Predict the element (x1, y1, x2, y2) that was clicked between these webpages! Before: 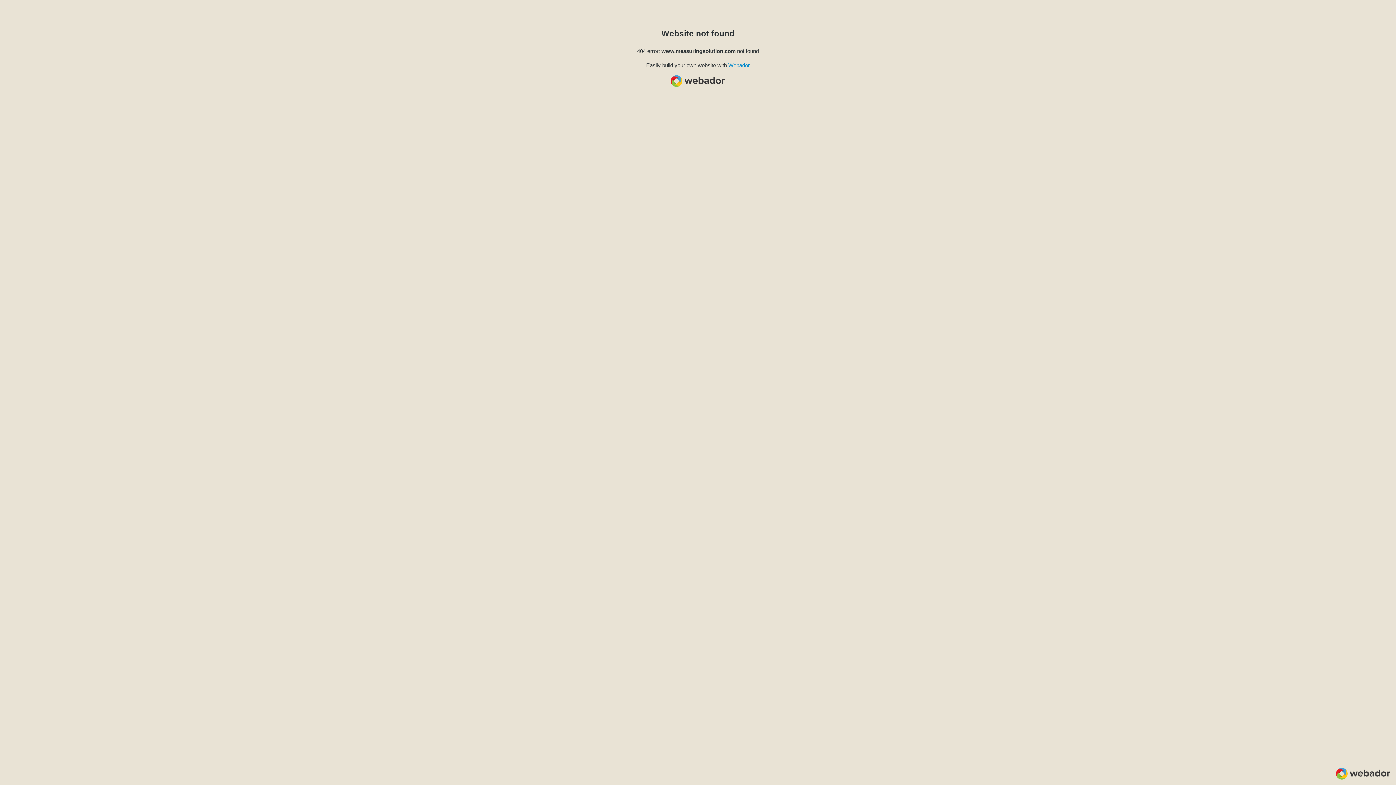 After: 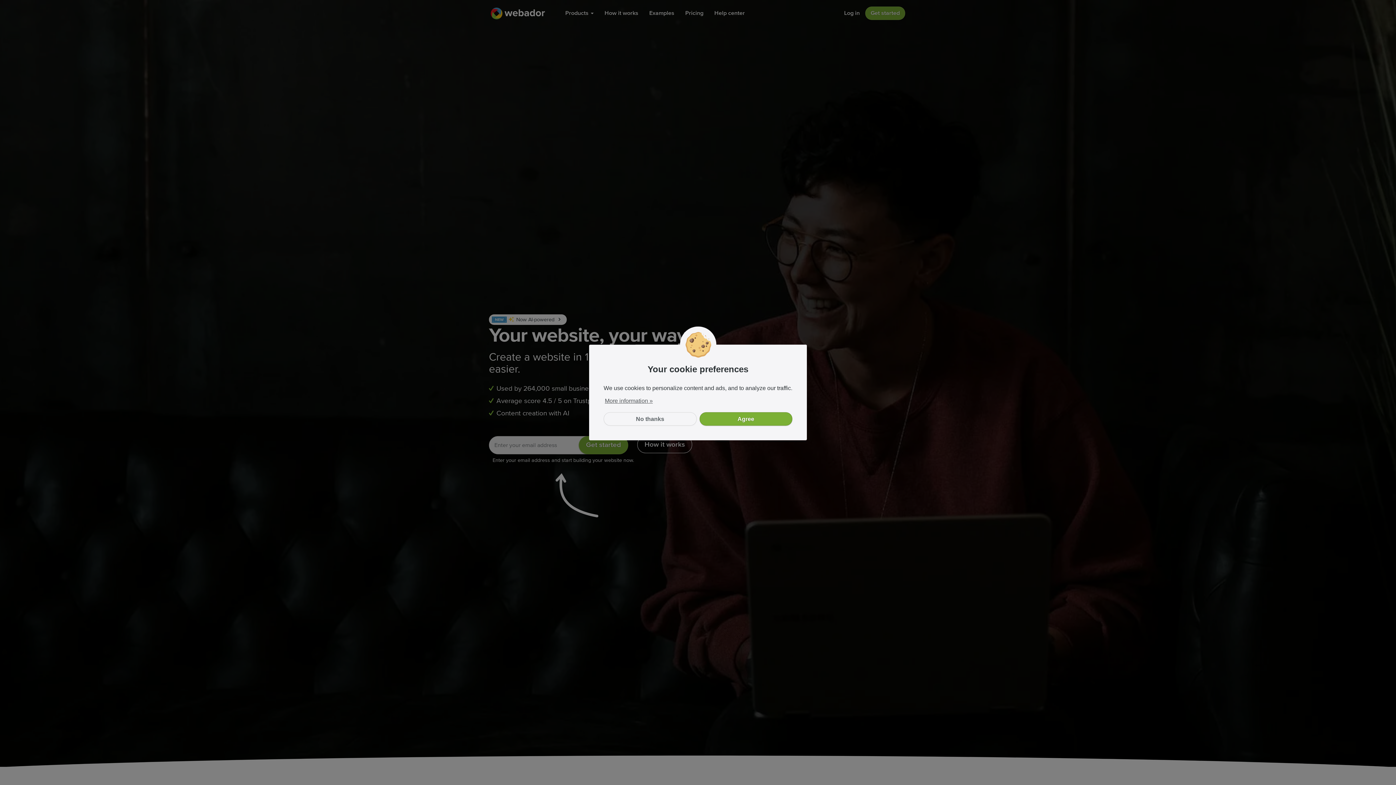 Action: label: Webador bbox: (728, 62, 750, 68)